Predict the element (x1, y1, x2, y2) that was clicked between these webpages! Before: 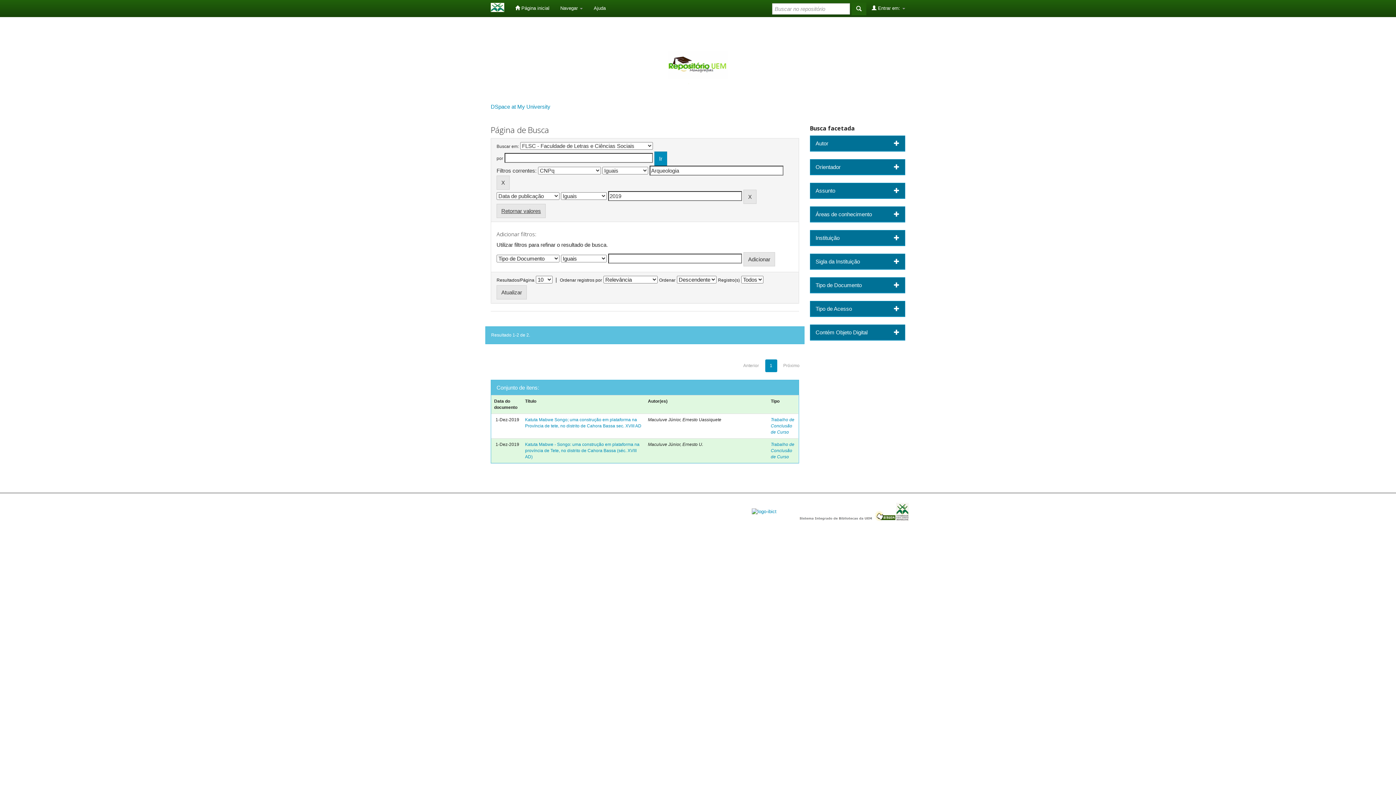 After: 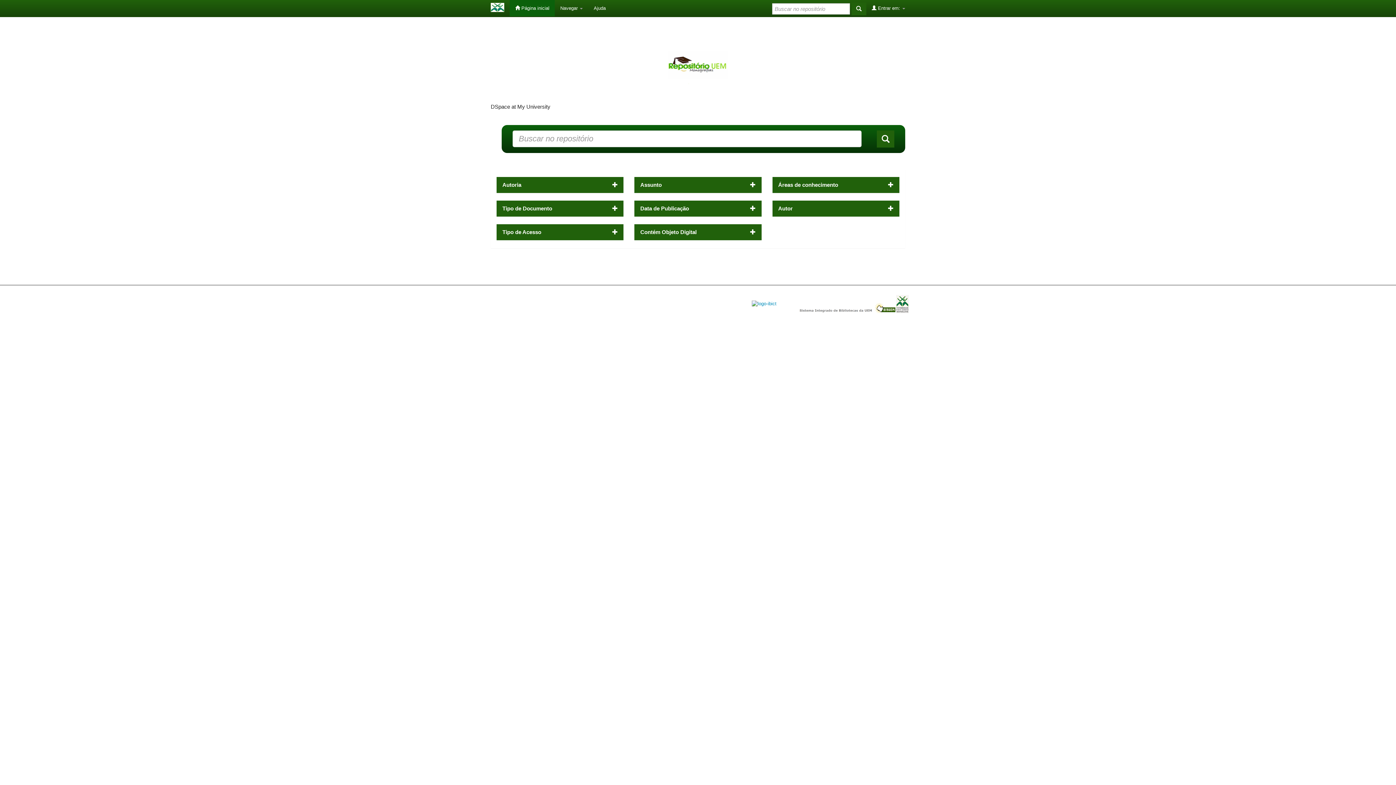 Action: label: DSpace at My University bbox: (490, 103, 550, 109)